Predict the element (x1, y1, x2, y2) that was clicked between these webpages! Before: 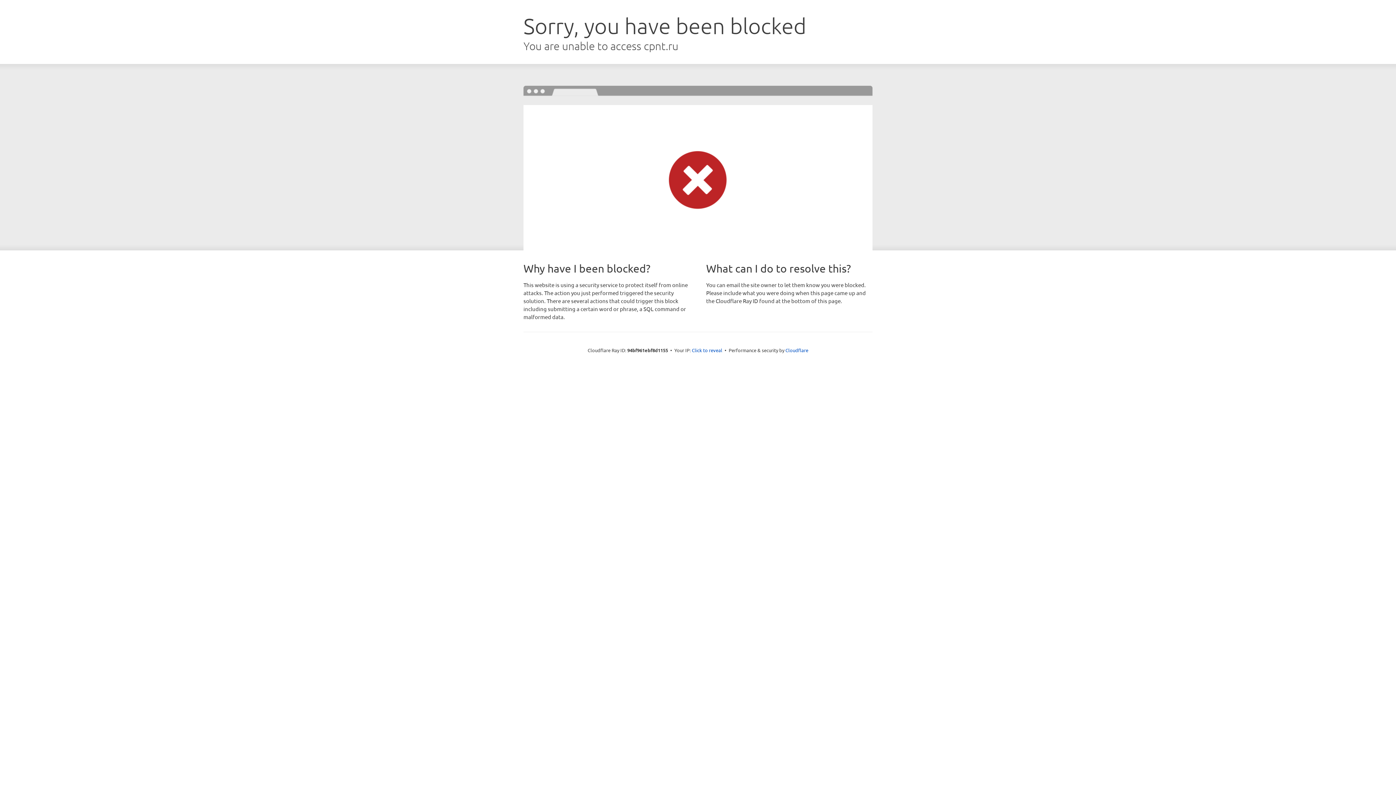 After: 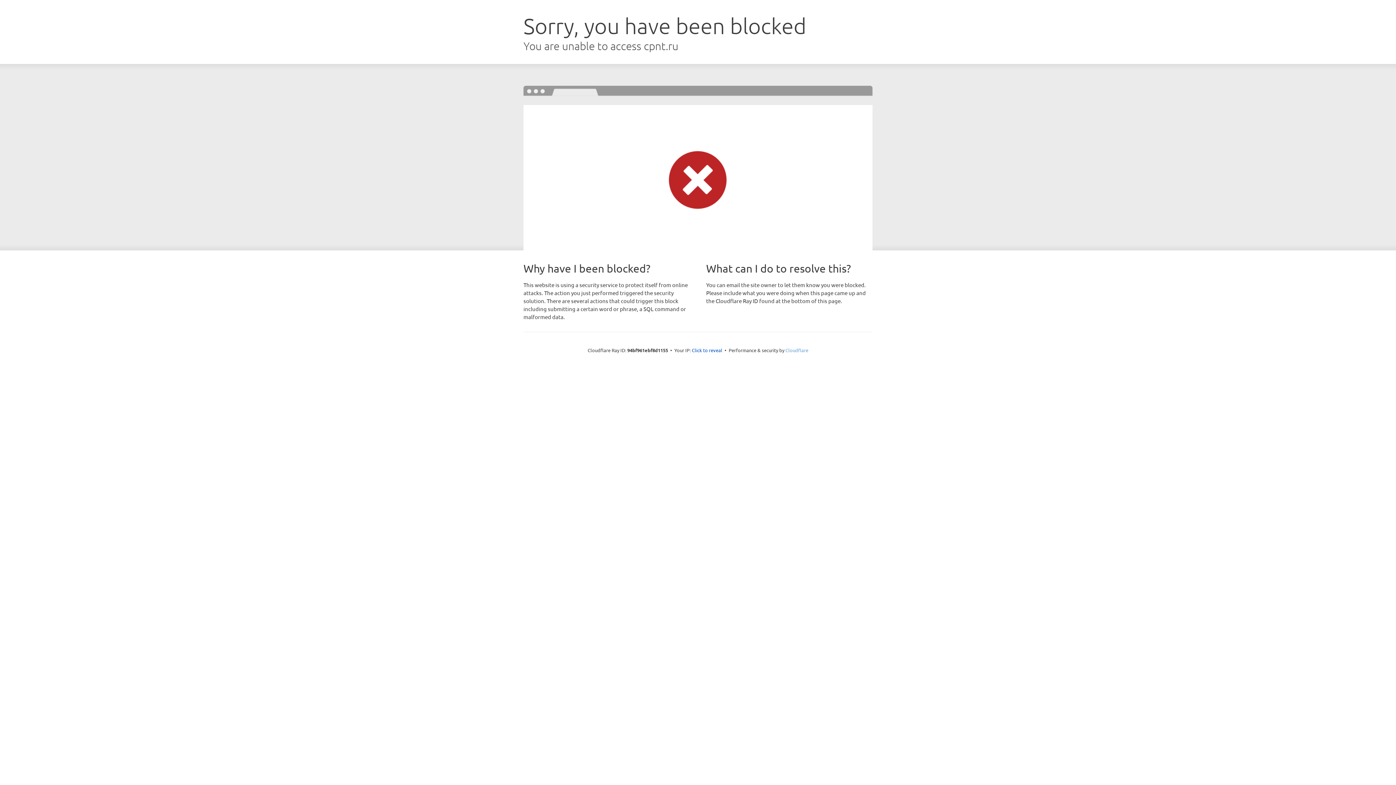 Action: bbox: (785, 347, 808, 353) label: Cloudflare